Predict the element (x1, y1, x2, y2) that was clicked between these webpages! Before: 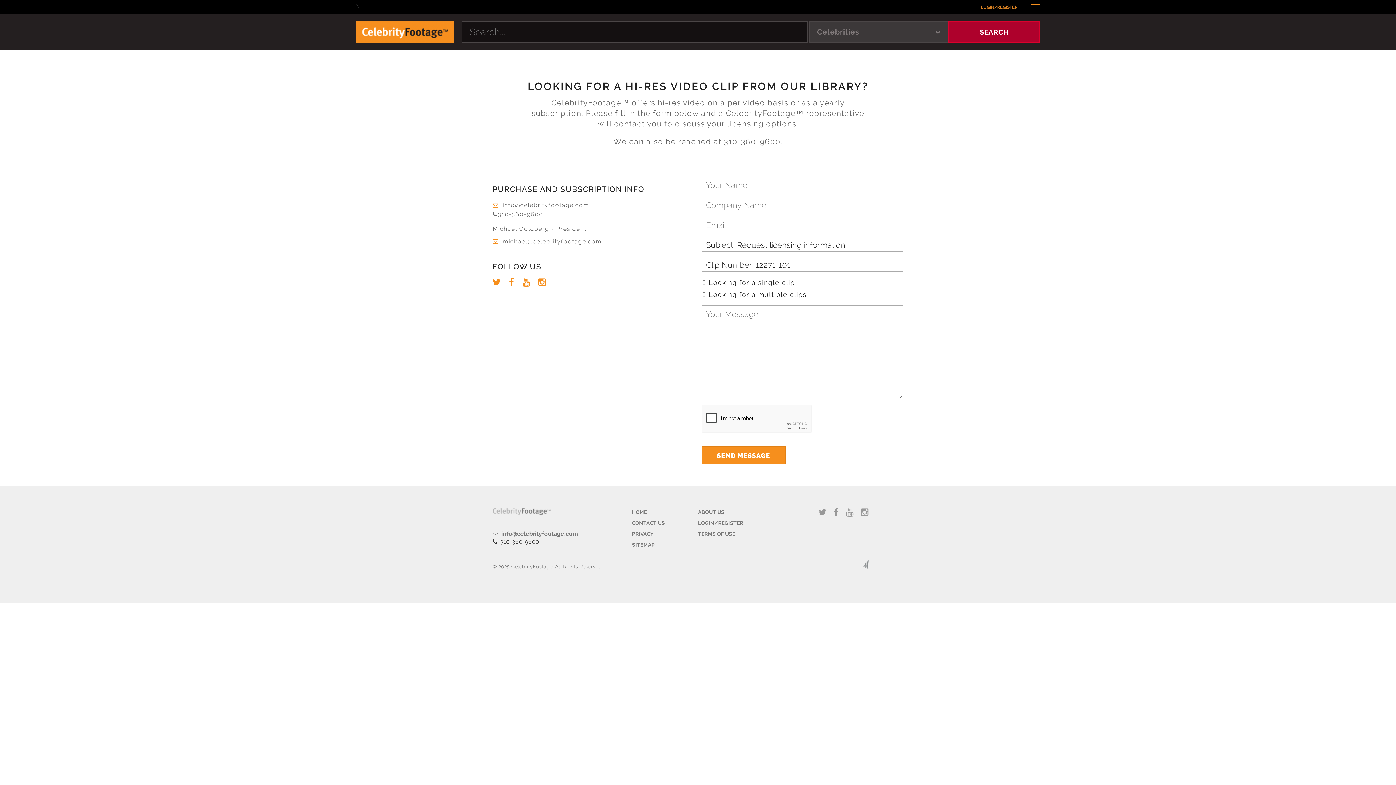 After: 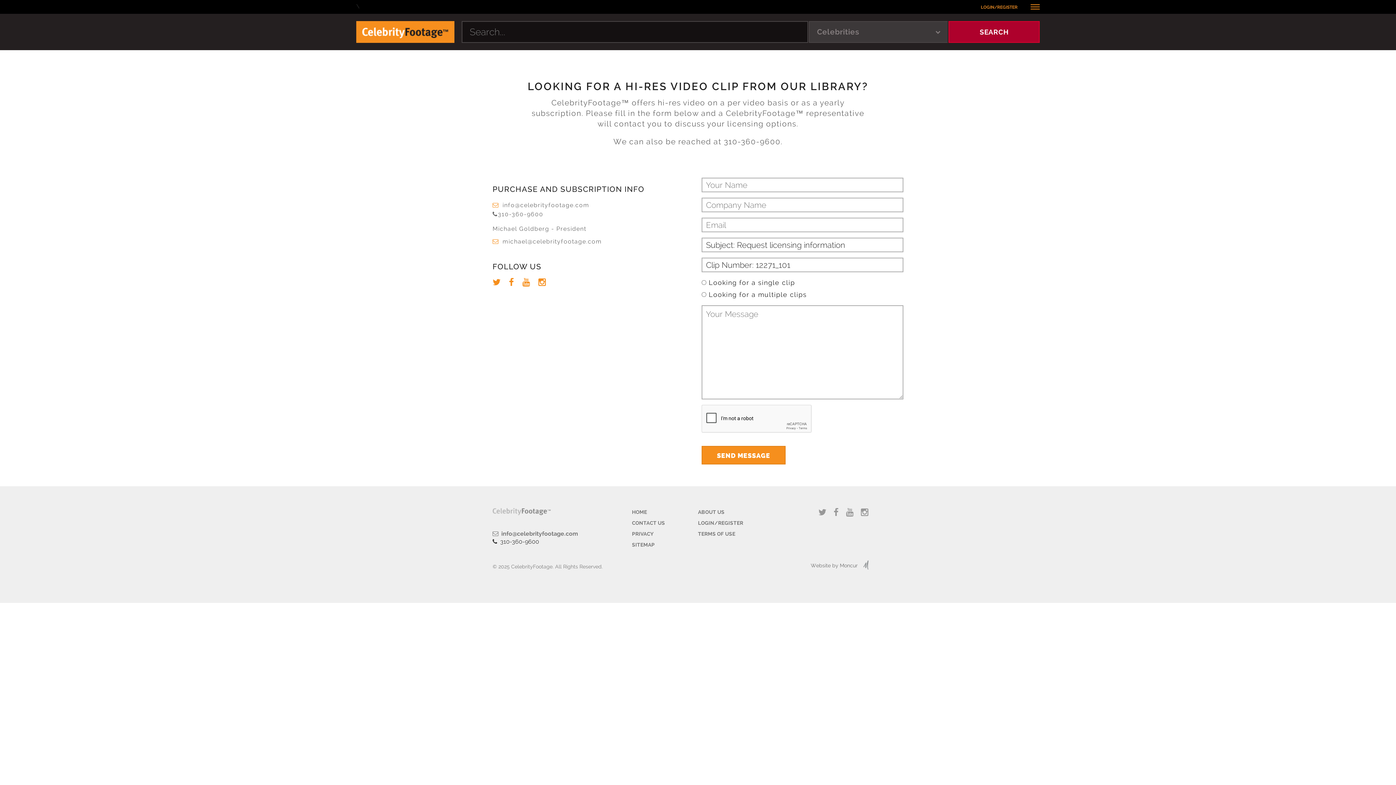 Action: bbox: (836, 560, 868, 569)